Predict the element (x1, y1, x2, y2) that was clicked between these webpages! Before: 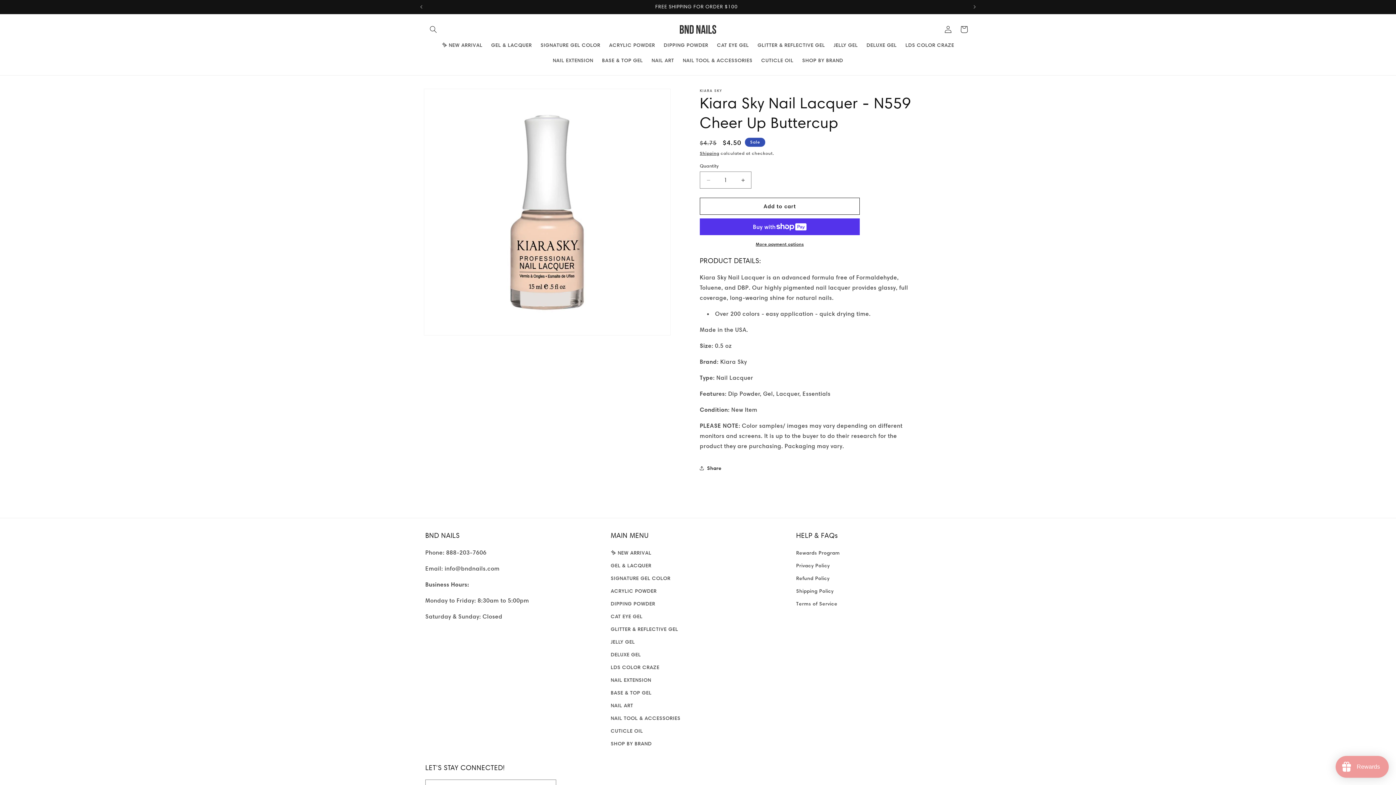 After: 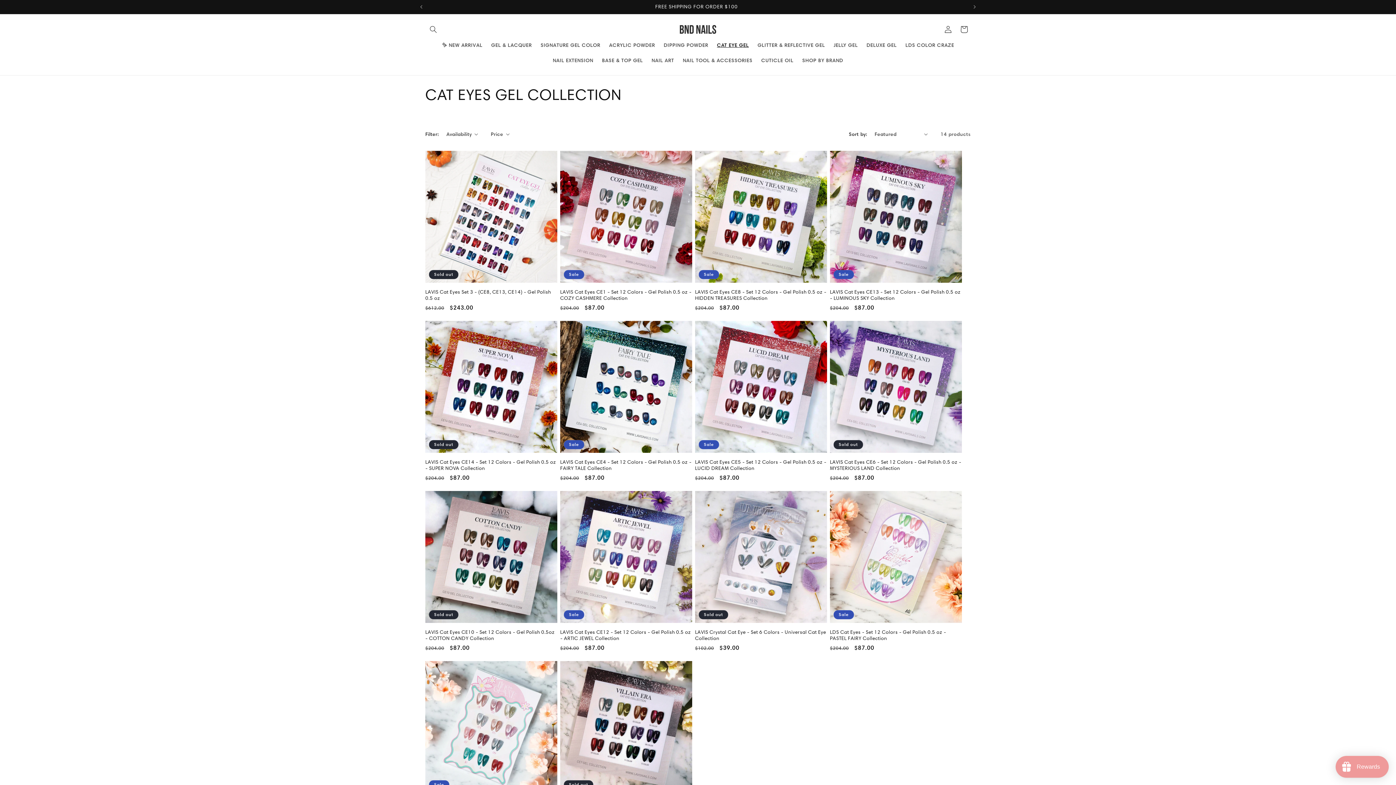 Action: bbox: (610, 610, 642, 622) label: CAT EYE GEL